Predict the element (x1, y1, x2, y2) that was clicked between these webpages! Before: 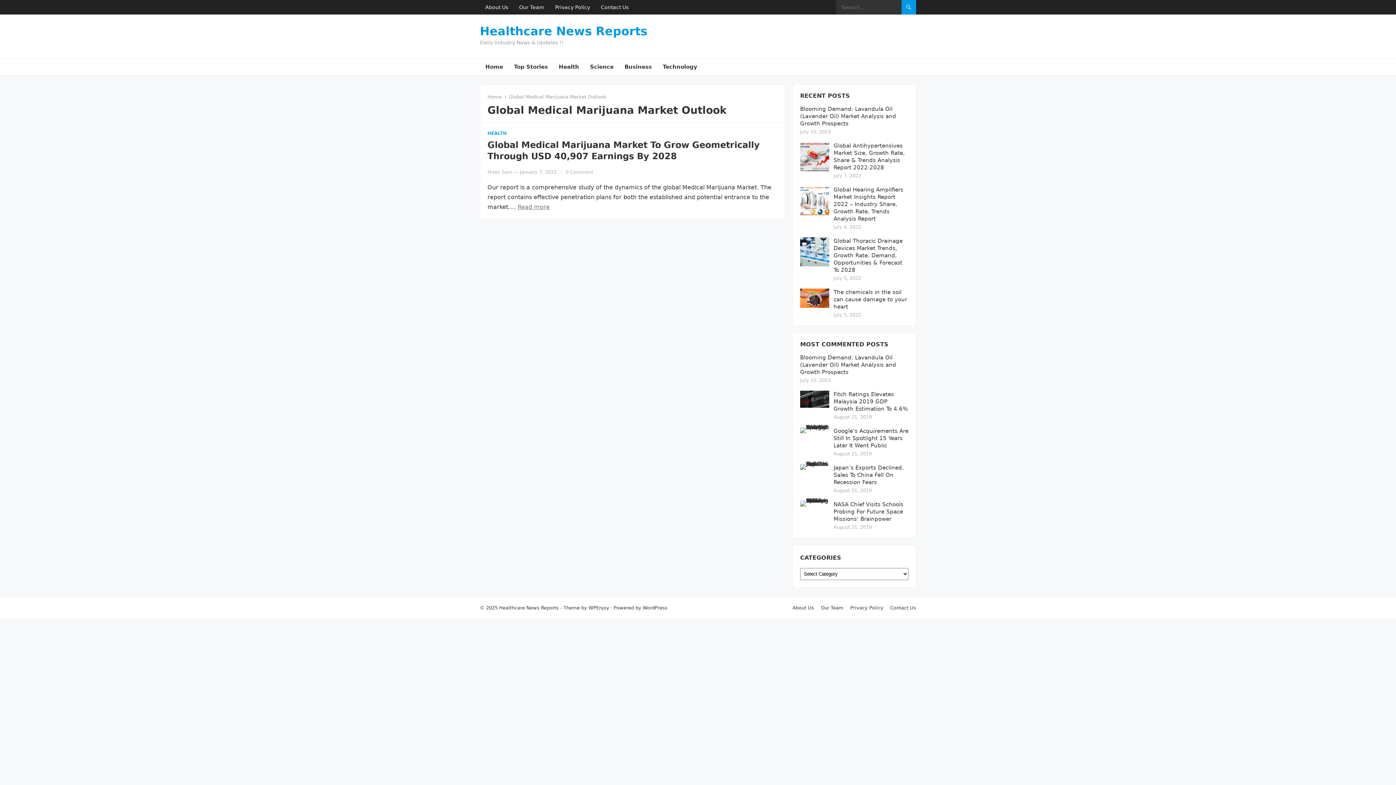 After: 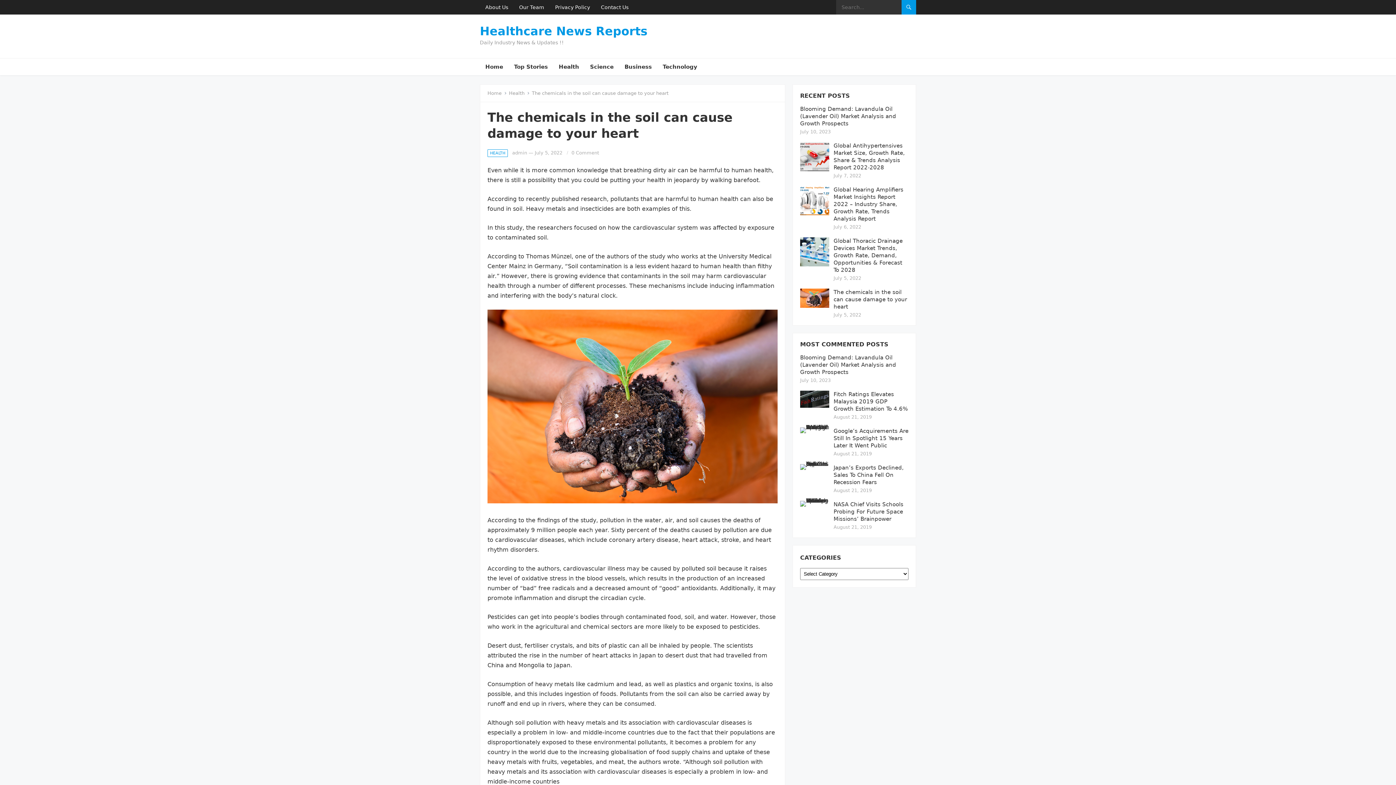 Action: label: The chemicals in the soil can cause damage to your heart bbox: (833, 289, 907, 310)